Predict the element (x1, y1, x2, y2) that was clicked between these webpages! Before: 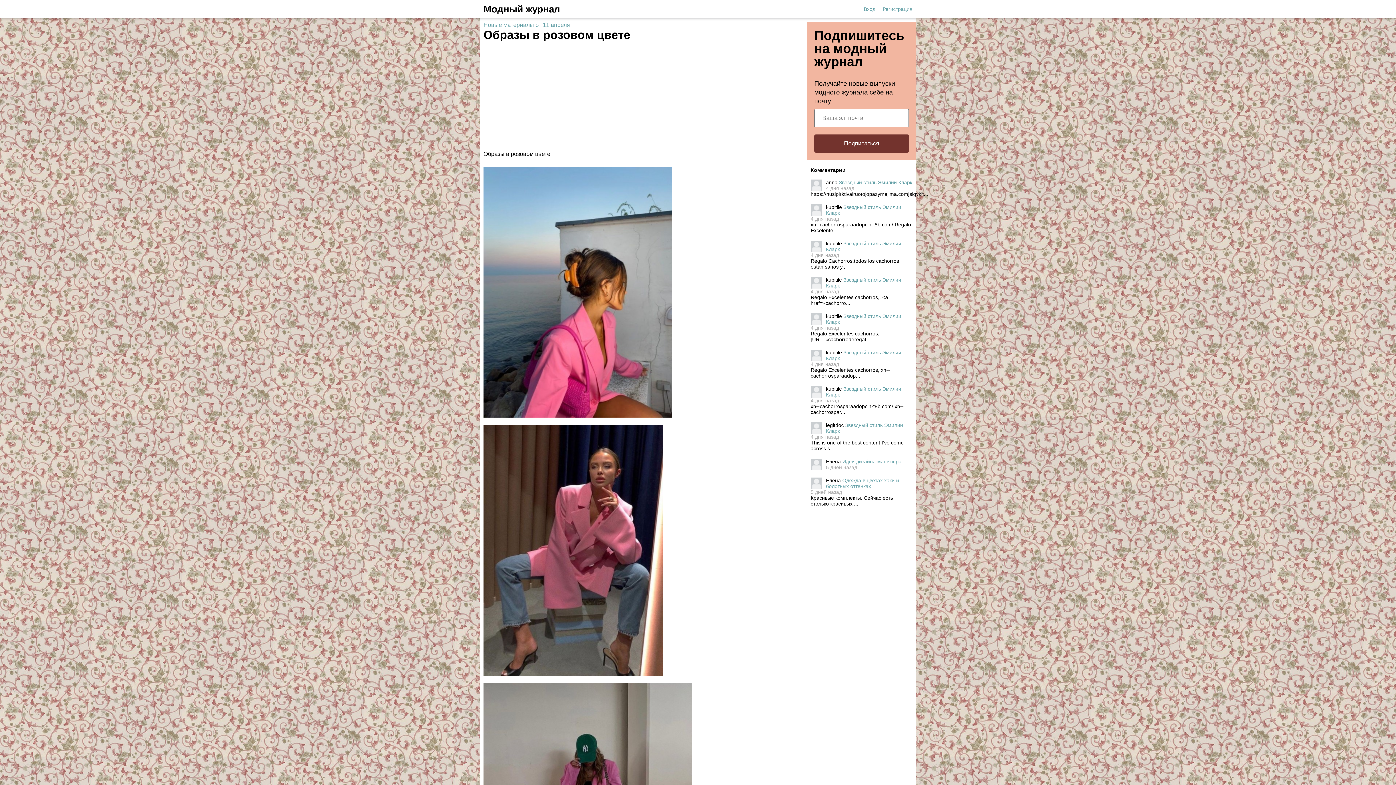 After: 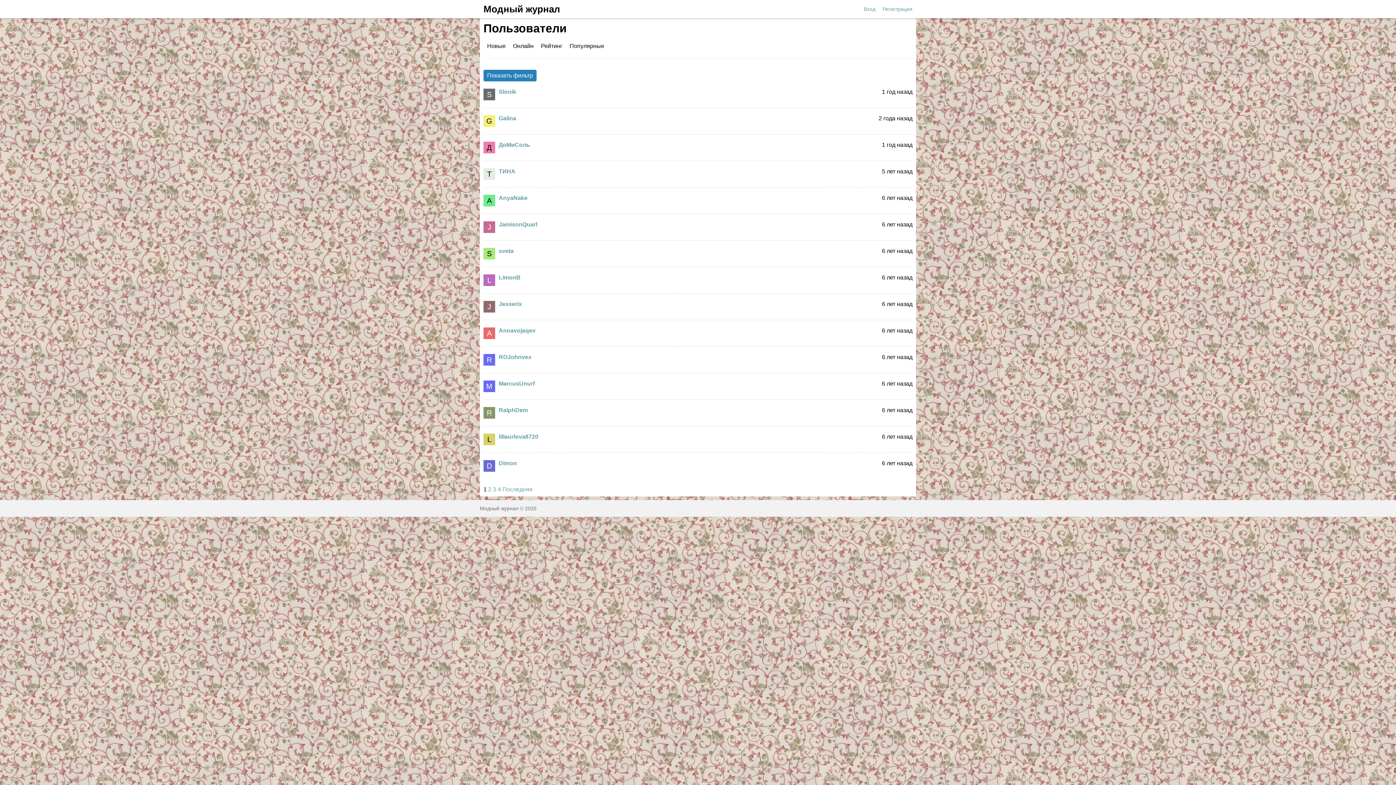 Action: bbox: (810, 179, 822, 191)